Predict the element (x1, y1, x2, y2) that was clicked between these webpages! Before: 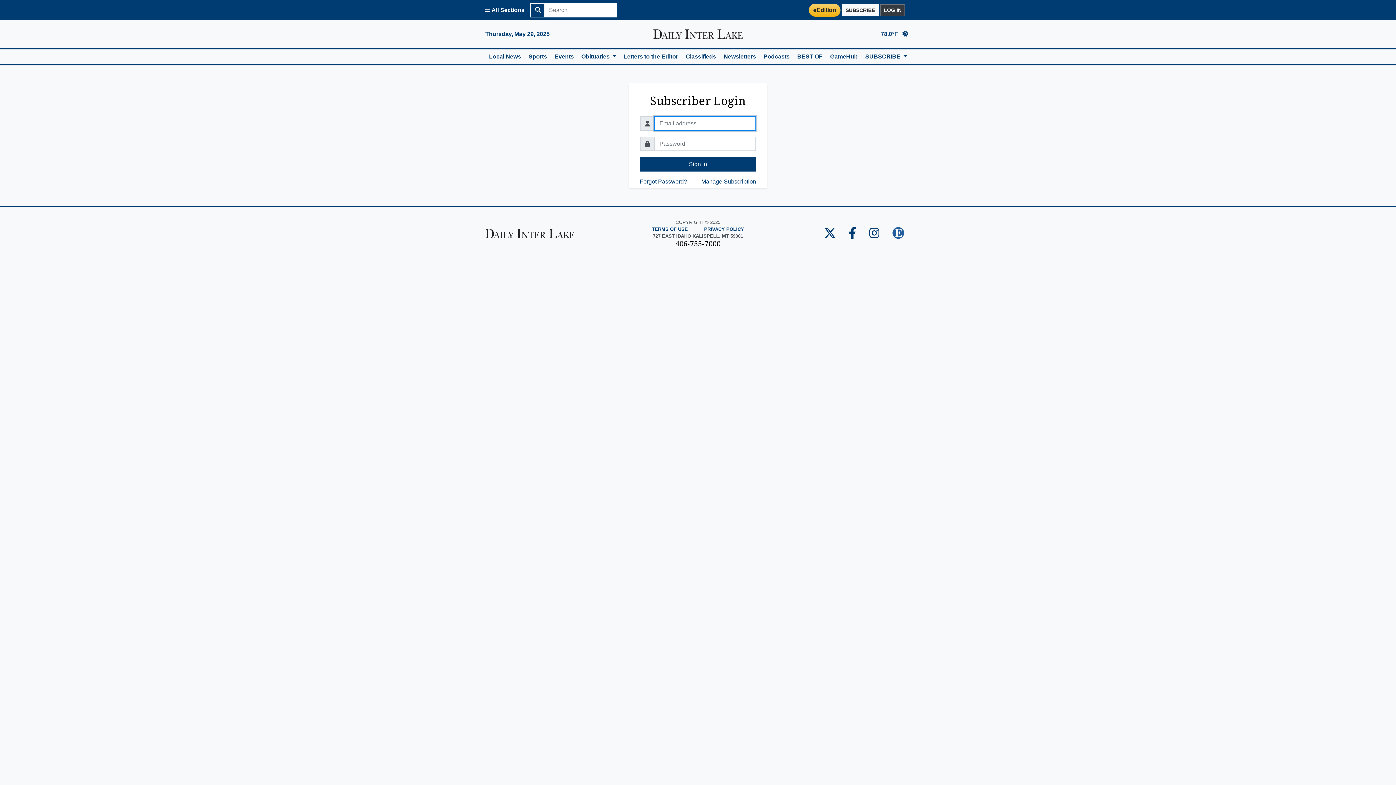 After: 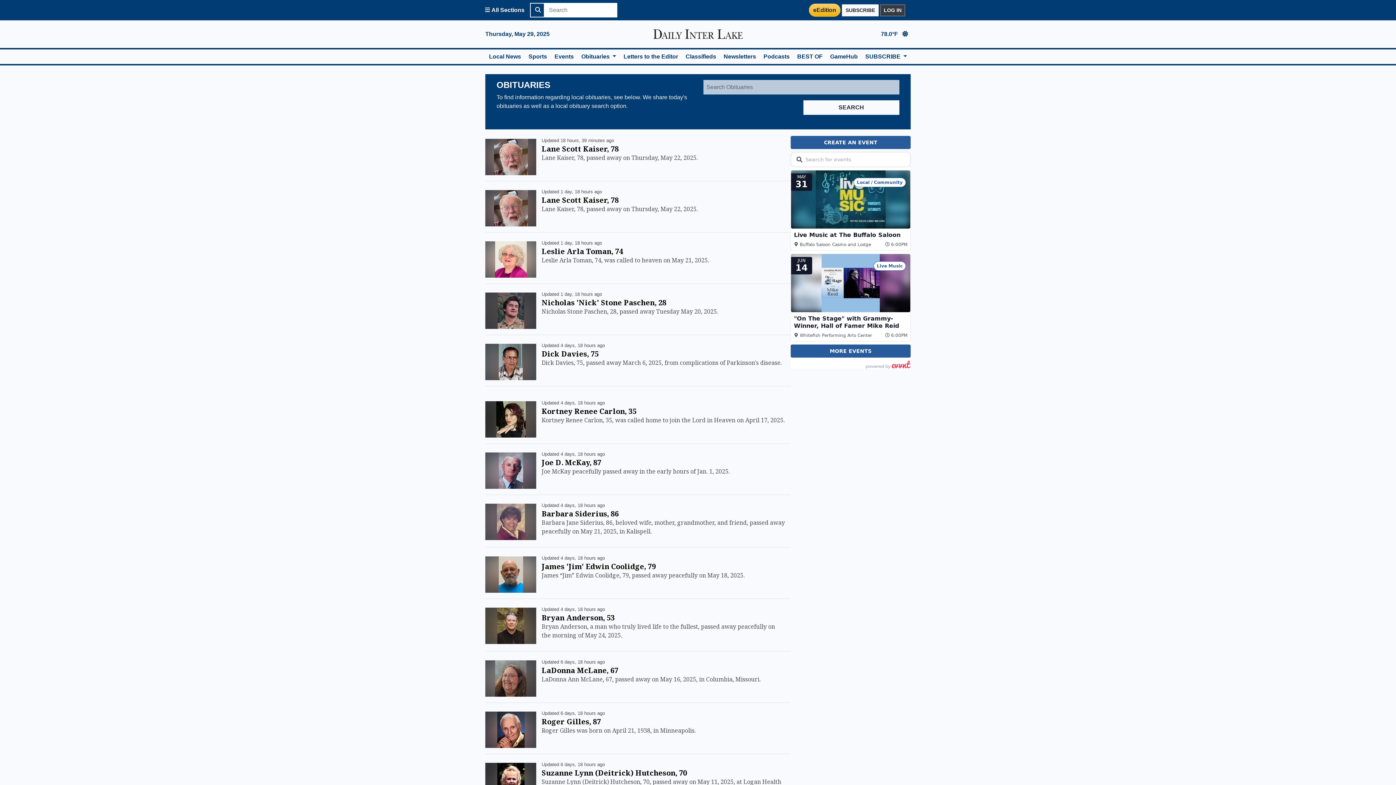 Action: bbox: (577, 49, 620, 64) label: Obituaries 